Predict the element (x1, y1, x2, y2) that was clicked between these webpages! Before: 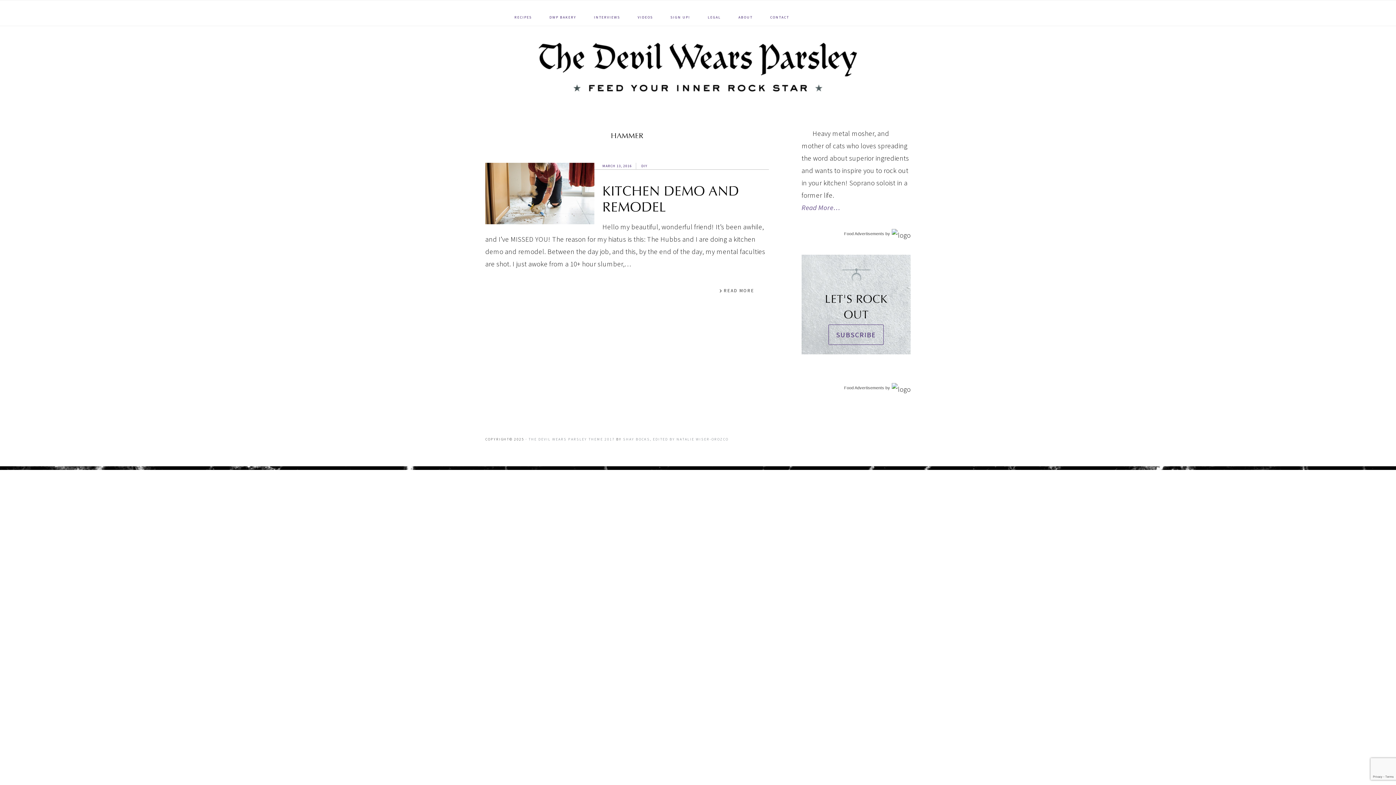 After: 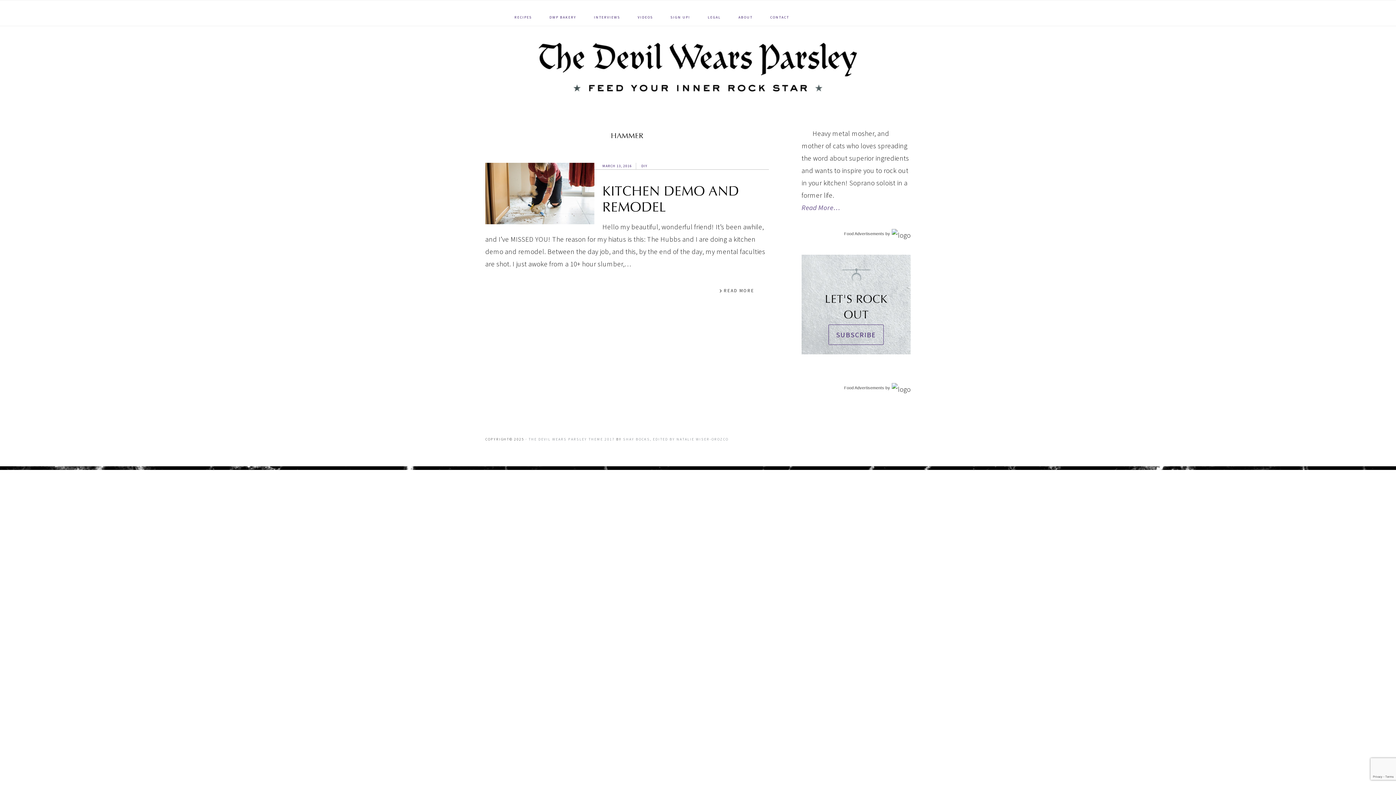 Action: bbox: (876, 2, 885, 11)